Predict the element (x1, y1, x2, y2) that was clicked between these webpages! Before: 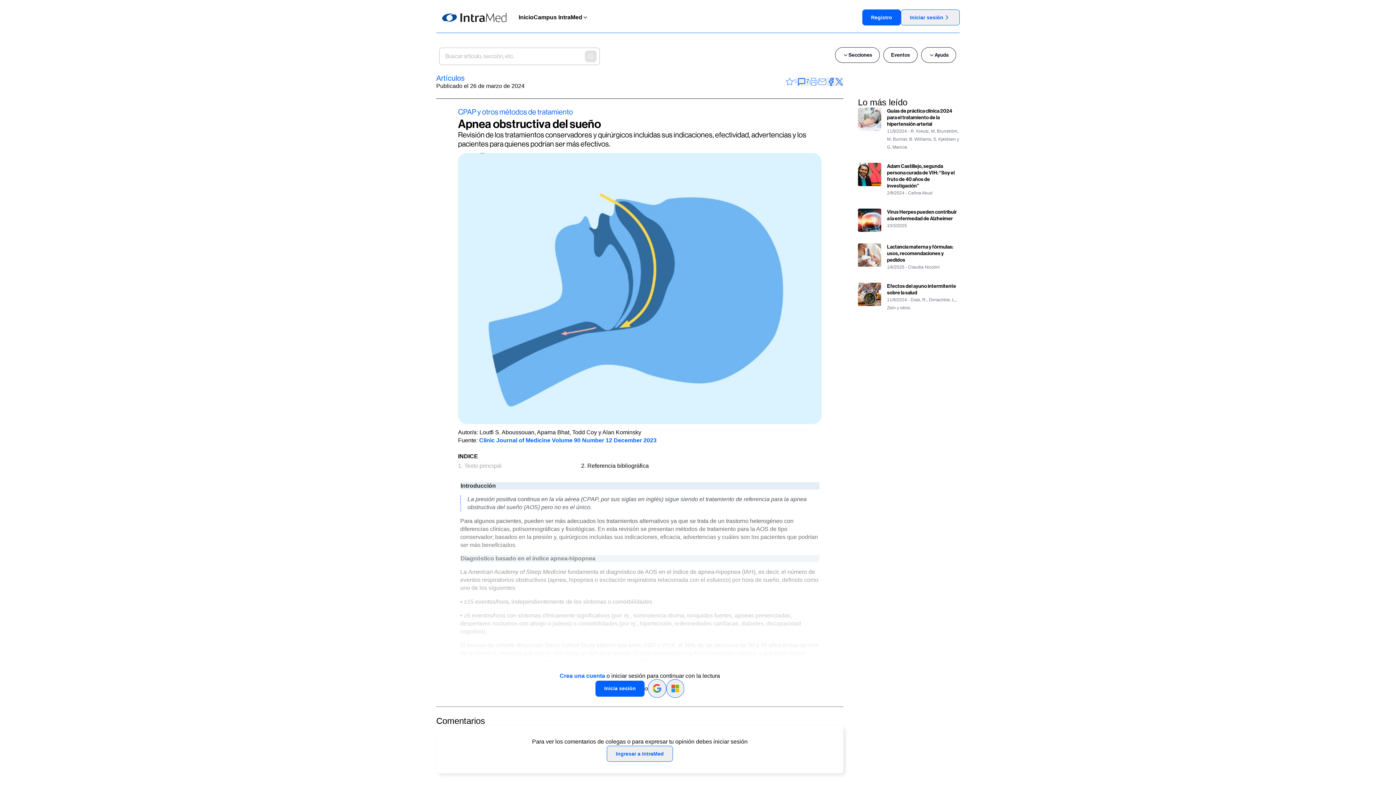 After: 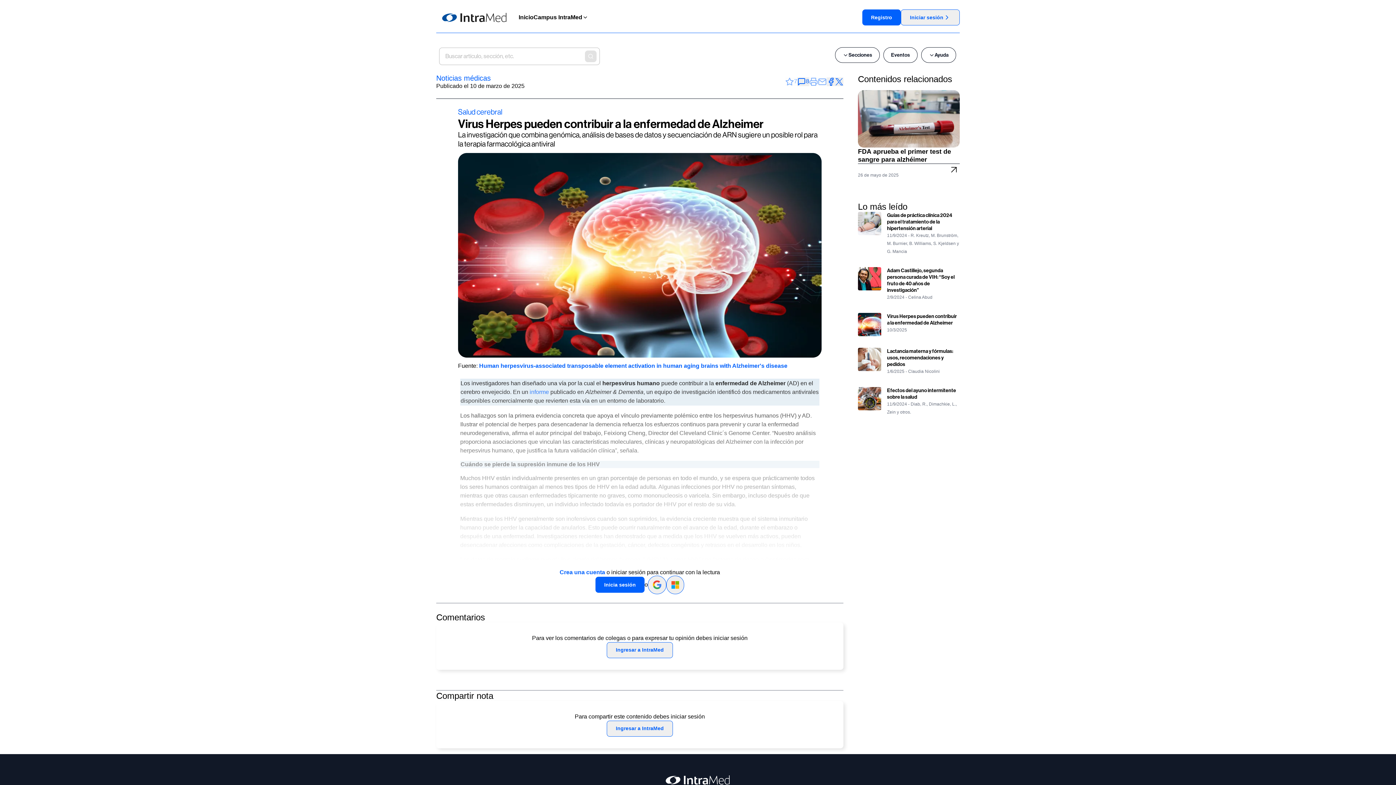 Action: label: Virus Herpes pueden contribuir a la enfermedad de Alzheimer

10/3/2025 bbox: (858, 195, 960, 216)